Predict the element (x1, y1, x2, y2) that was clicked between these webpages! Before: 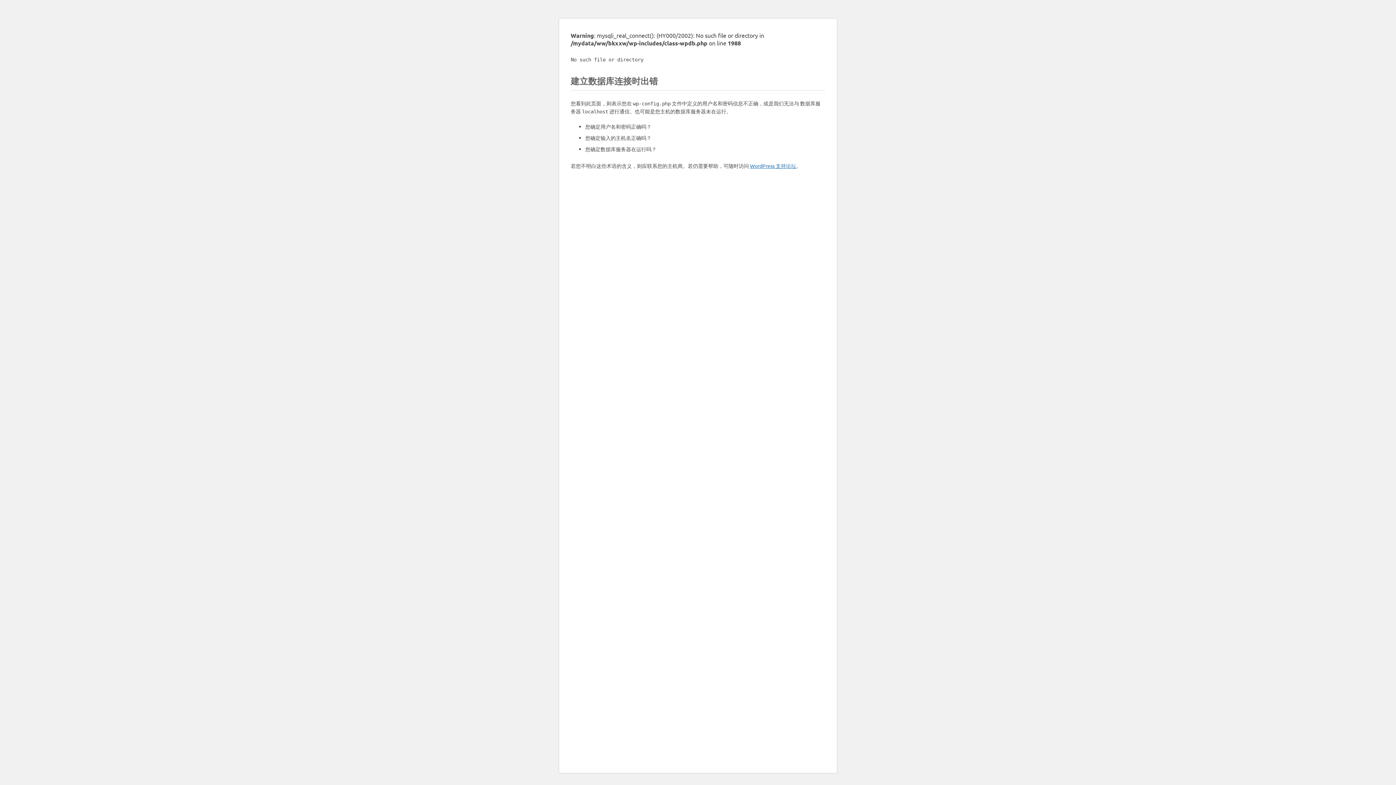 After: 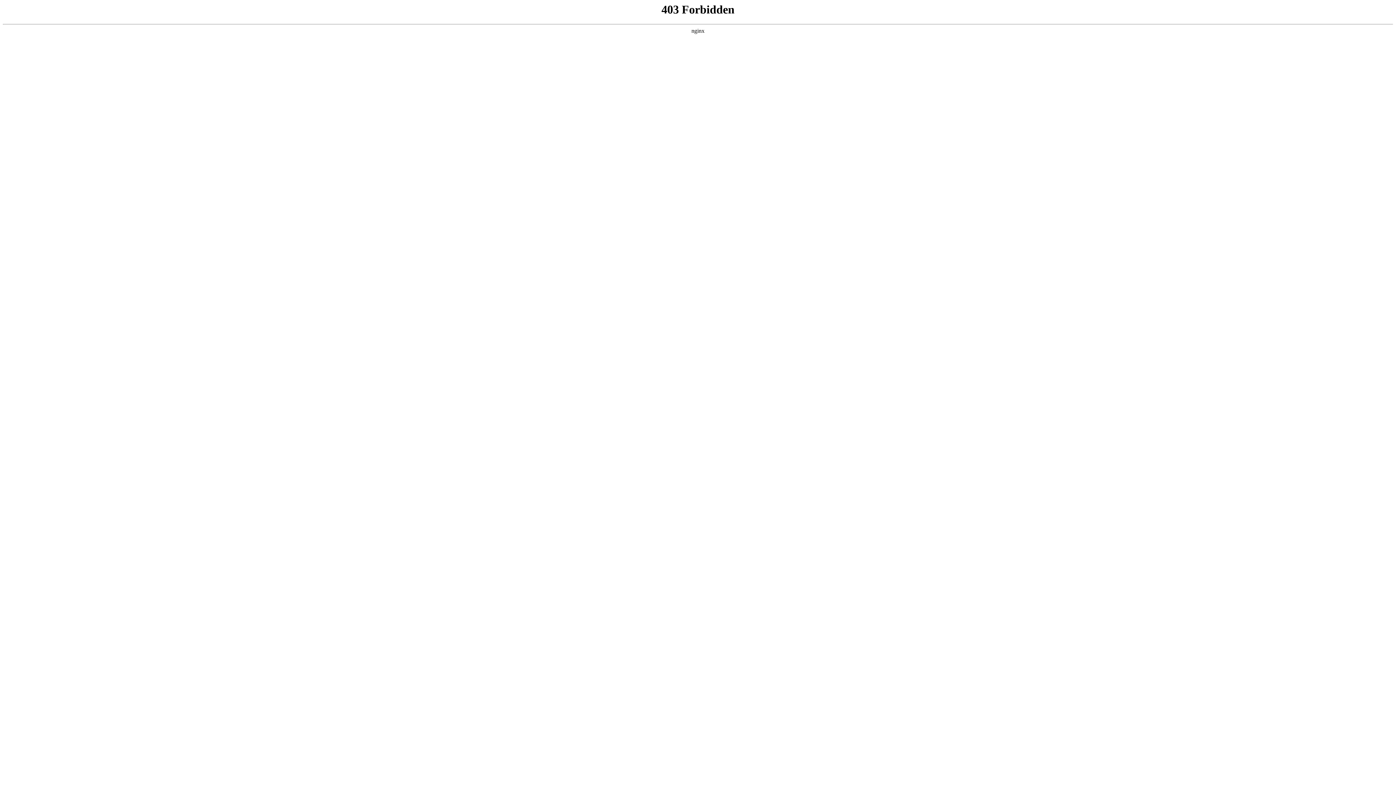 Action: bbox: (750, 162, 796, 169) label: WordPress 支持论坛